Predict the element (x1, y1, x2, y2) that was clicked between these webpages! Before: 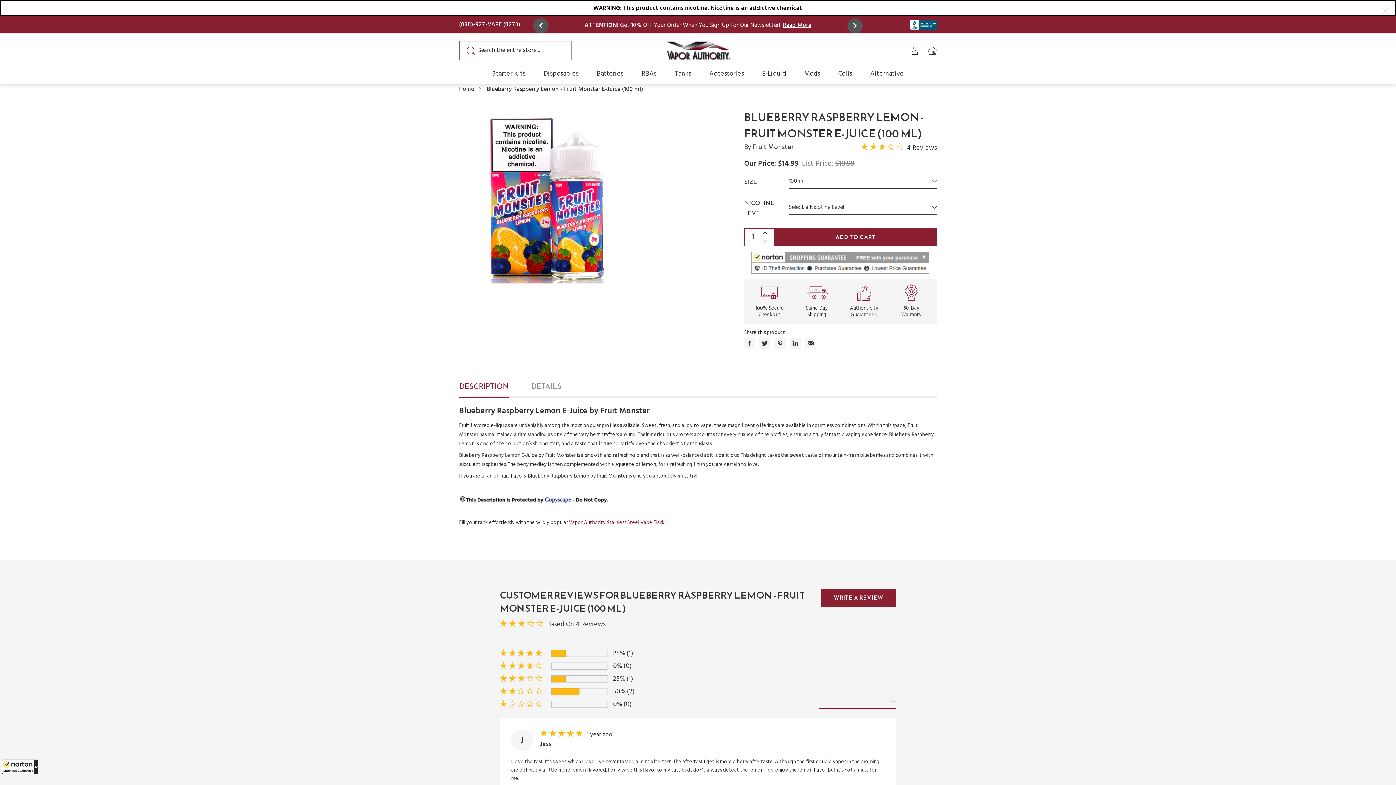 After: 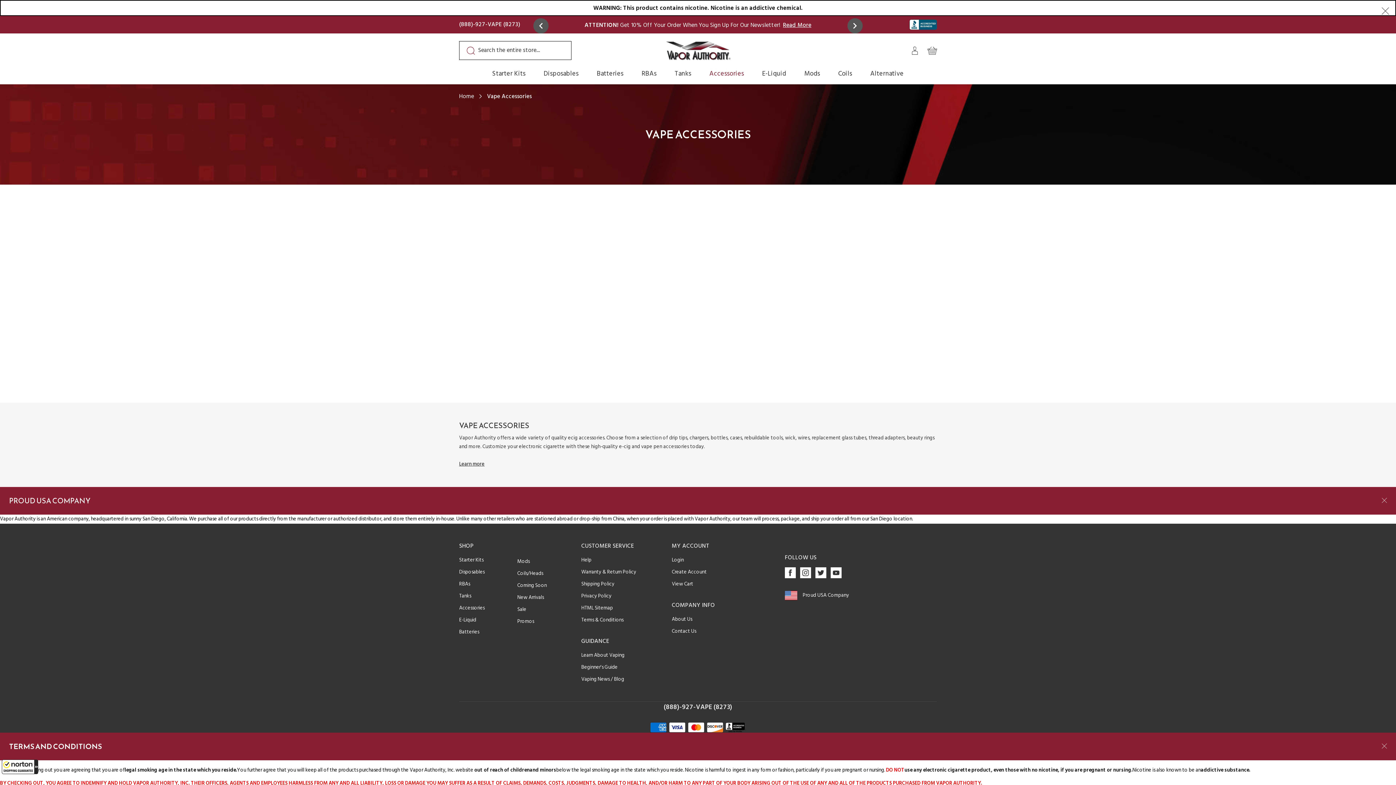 Action: bbox: (700, 69, 753, 82) label: Accessories